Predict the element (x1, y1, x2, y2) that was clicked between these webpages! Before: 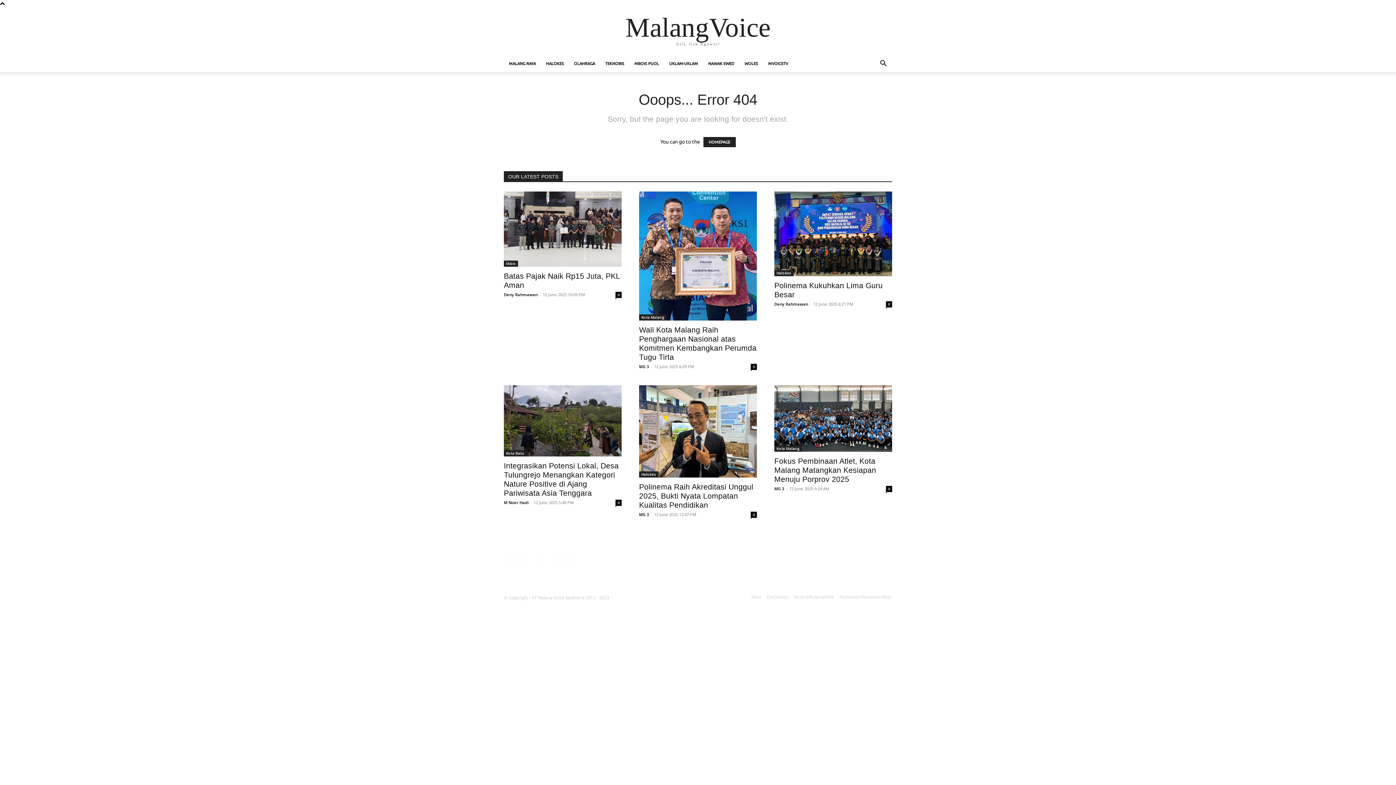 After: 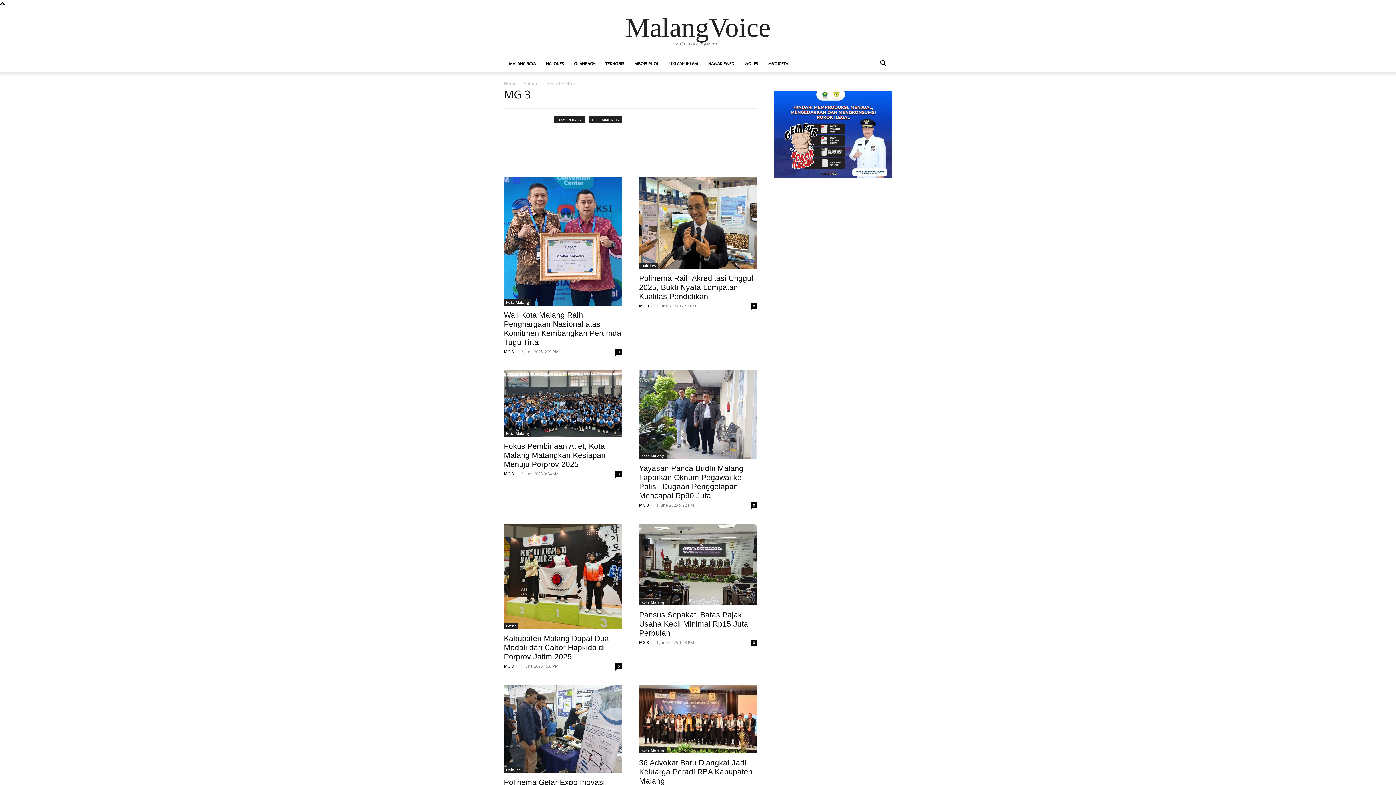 Action: bbox: (639, 363, 649, 369) label: MG 3